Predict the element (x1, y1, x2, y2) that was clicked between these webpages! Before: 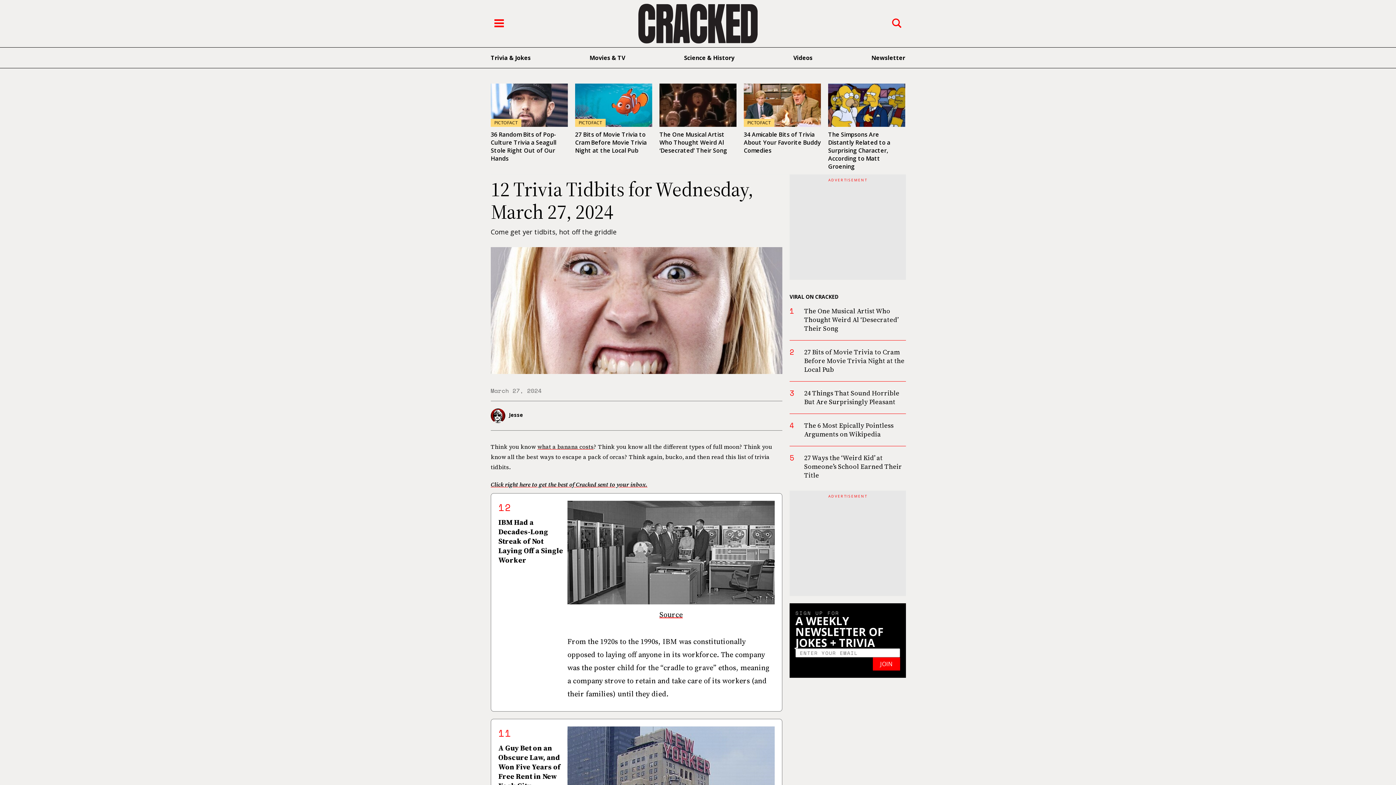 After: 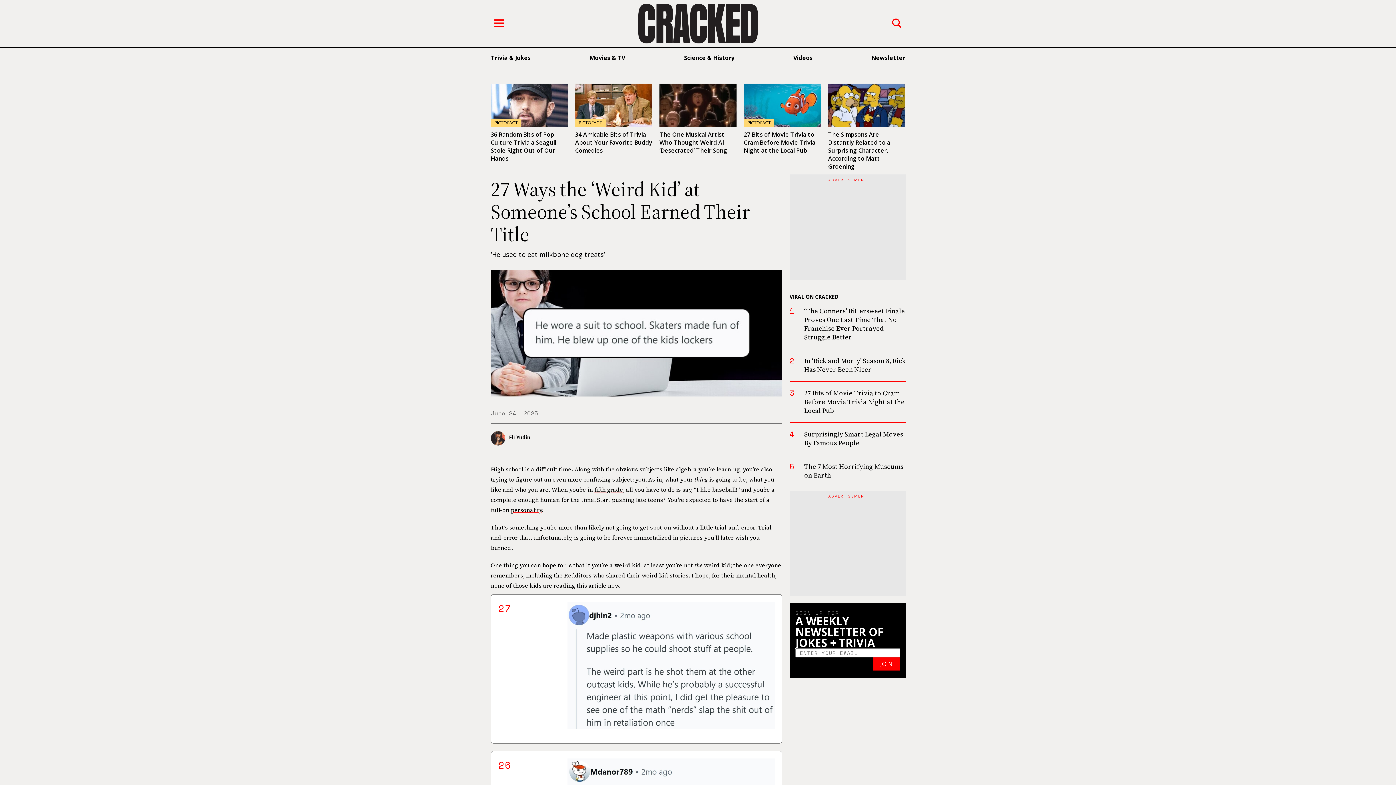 Action: label: 27 Ways the ‘Weird Kid’ at Someone’s School Earned Their Title bbox: (804, 453, 902, 480)